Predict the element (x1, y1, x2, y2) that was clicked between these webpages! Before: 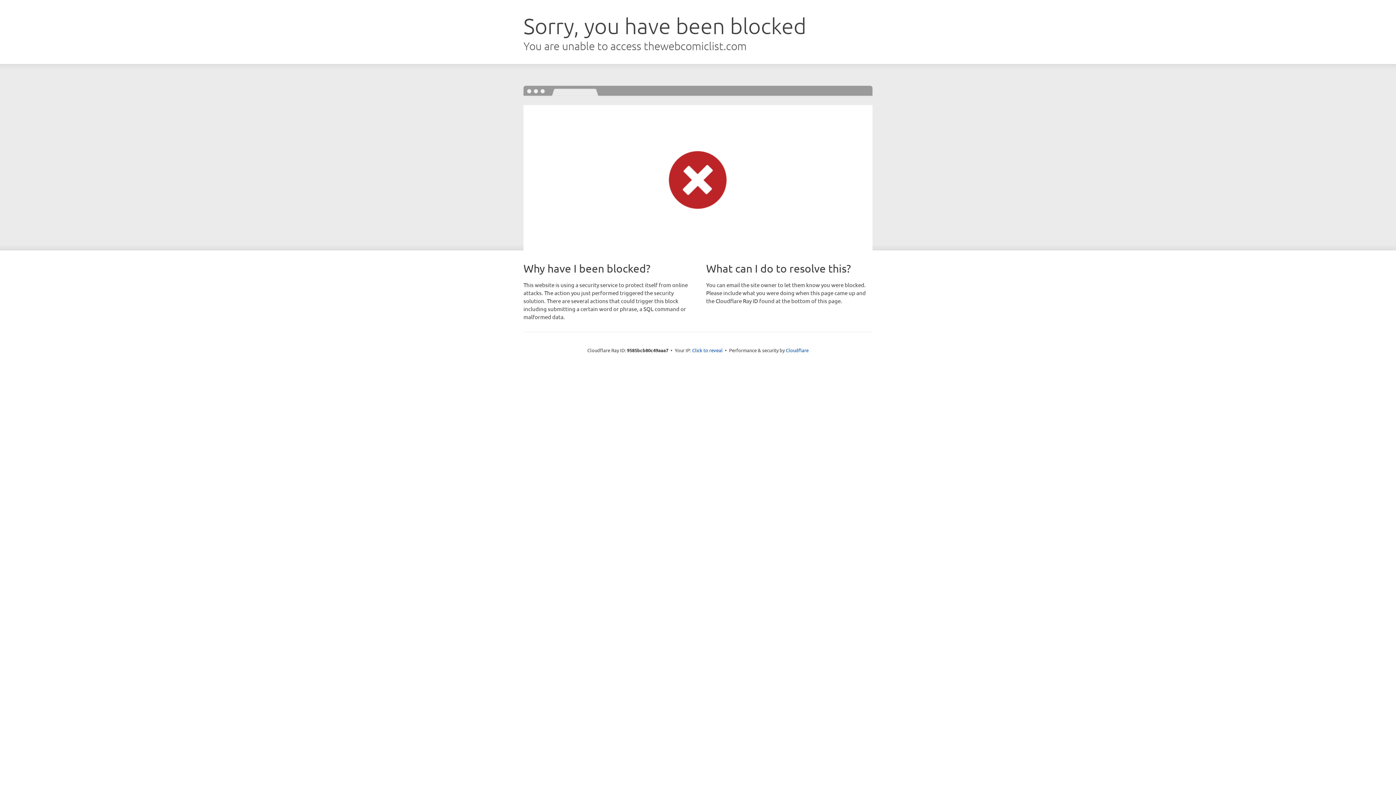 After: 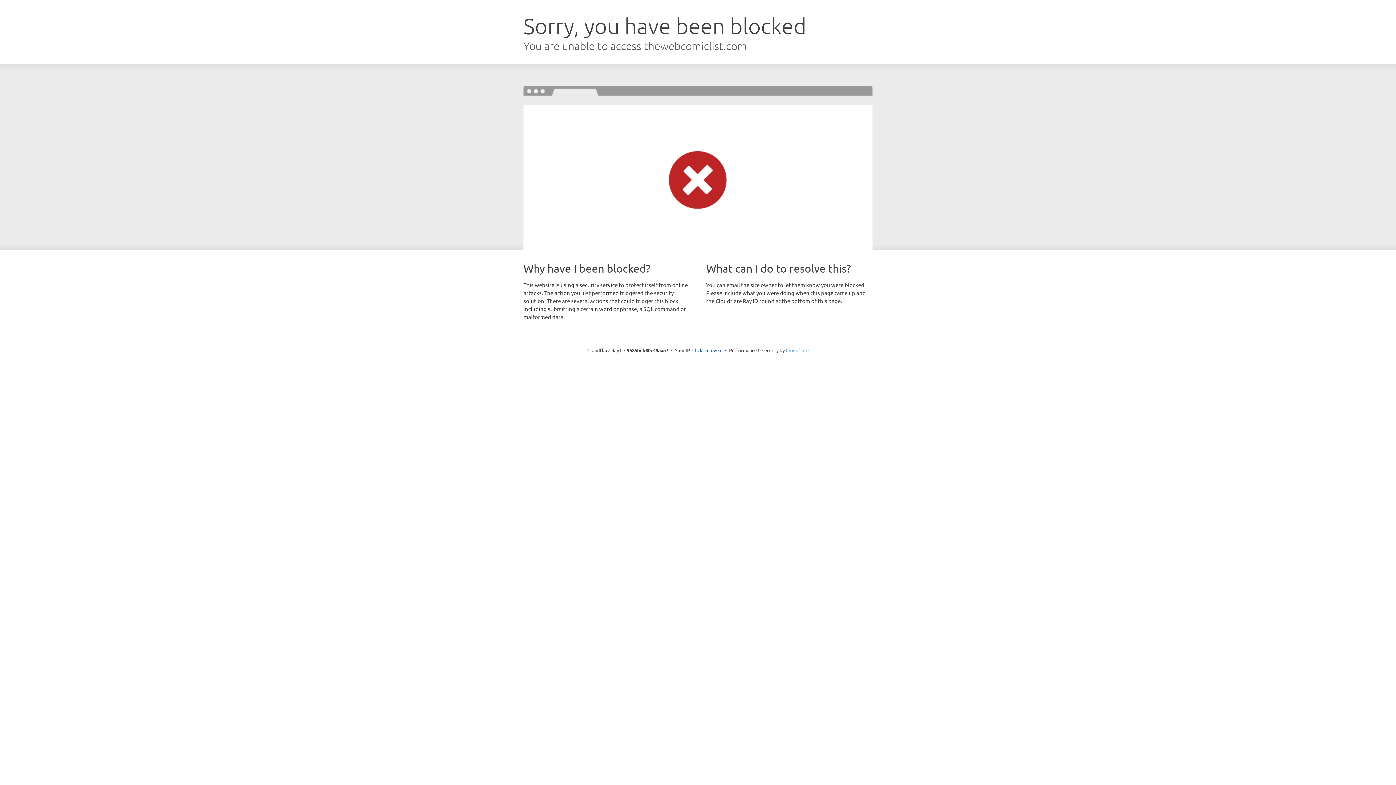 Action: label: Cloudflare bbox: (786, 347, 808, 353)